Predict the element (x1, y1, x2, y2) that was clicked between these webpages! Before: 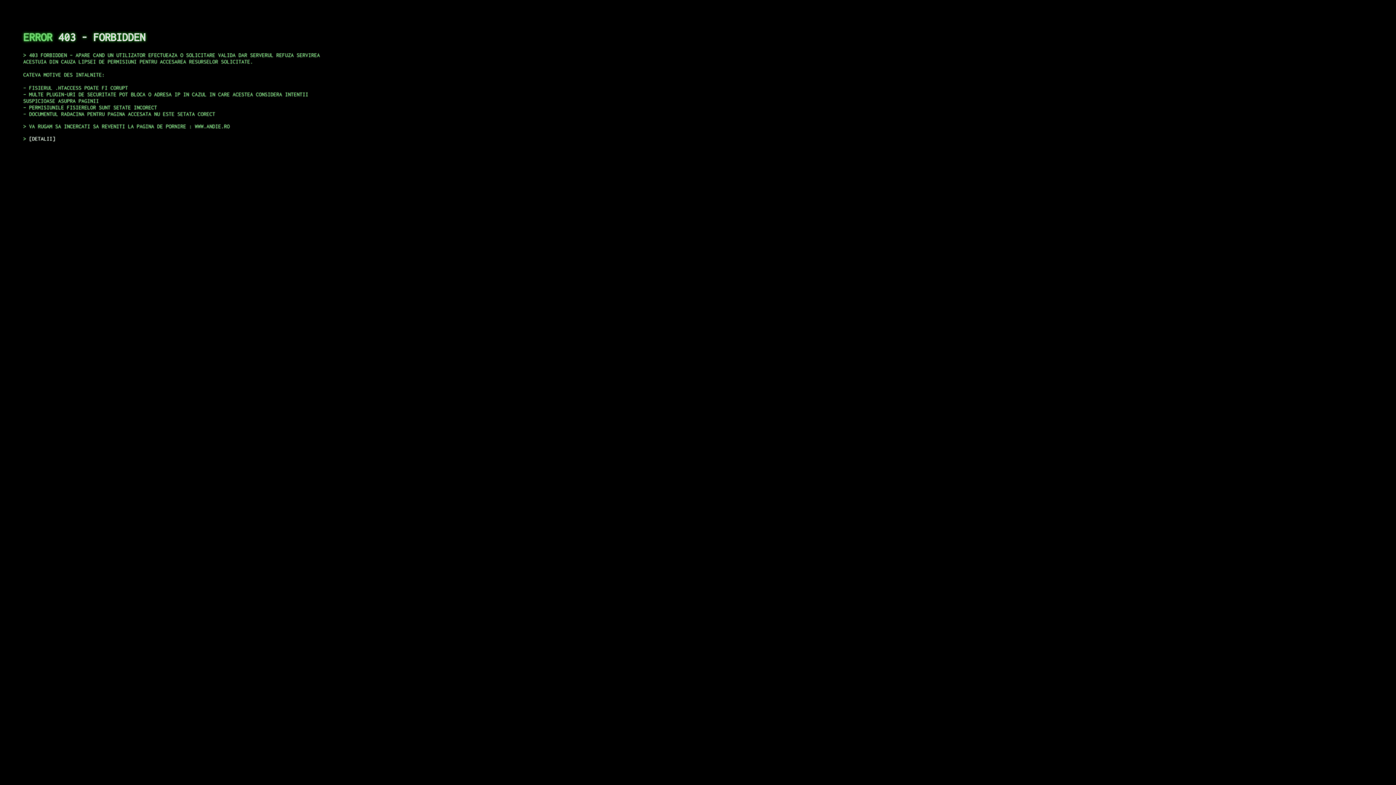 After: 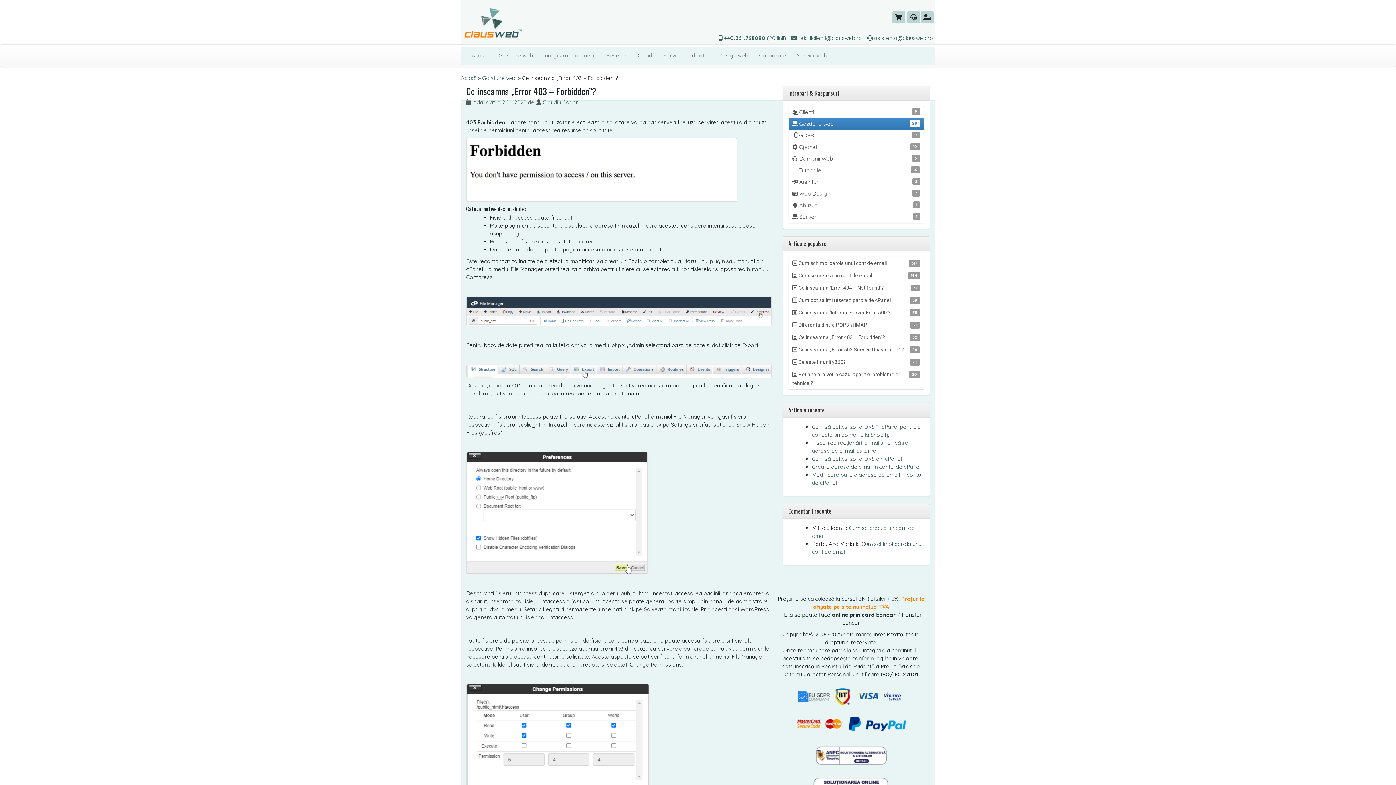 Action: label: DETALII bbox: (29, 135, 55, 141)